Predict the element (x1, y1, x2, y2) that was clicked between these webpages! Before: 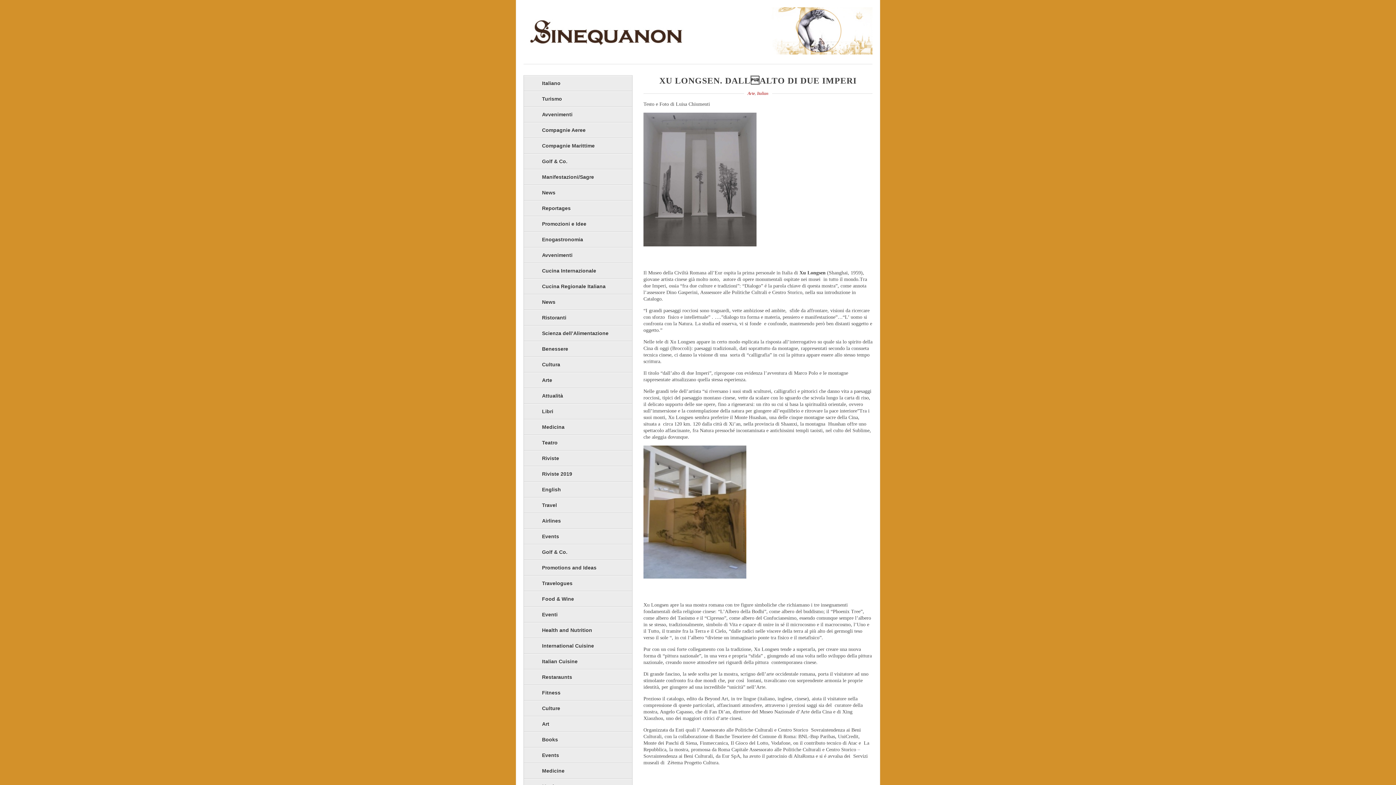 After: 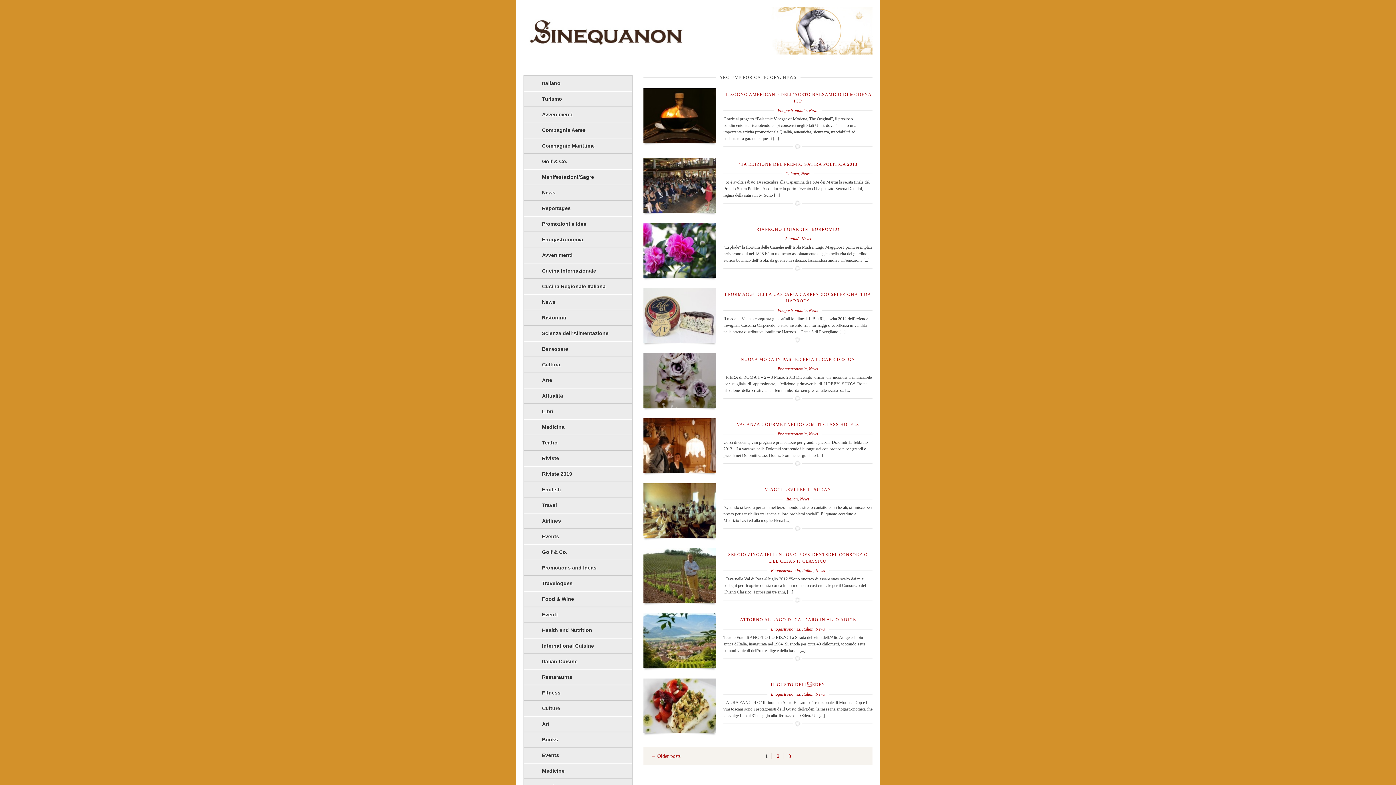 Action: bbox: (524, 294, 632, 310) label: News